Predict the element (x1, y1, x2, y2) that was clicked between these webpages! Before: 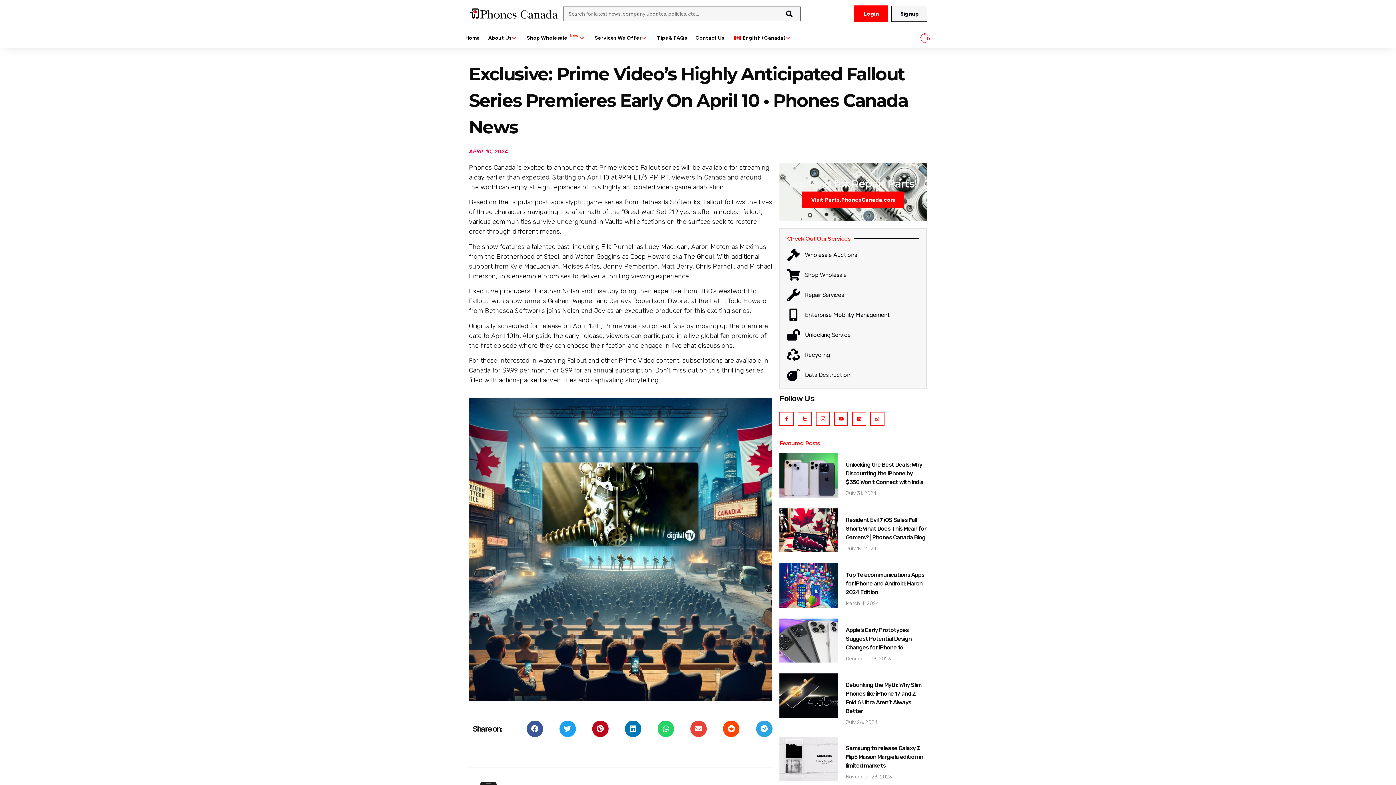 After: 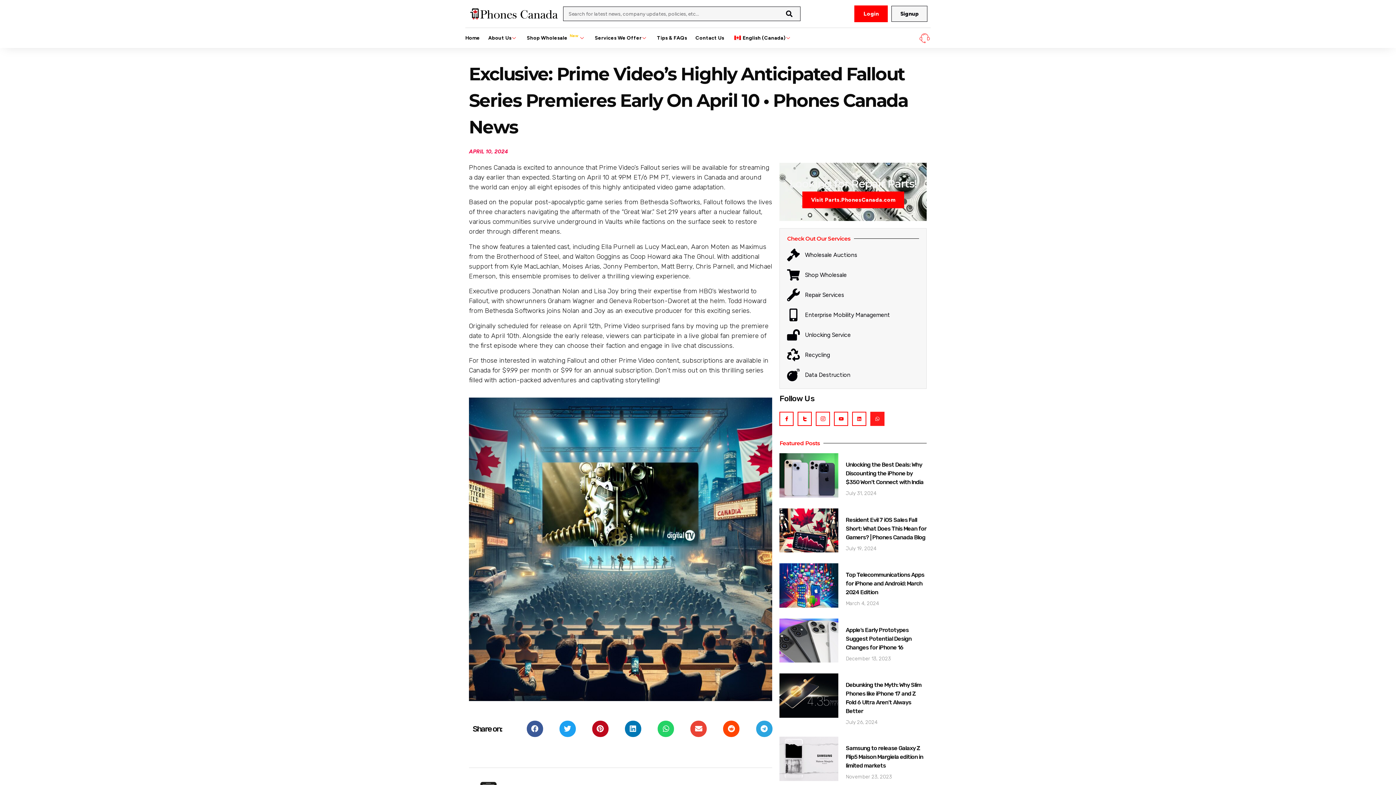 Action: bbox: (870, 412, 884, 426) label: Whatsapp